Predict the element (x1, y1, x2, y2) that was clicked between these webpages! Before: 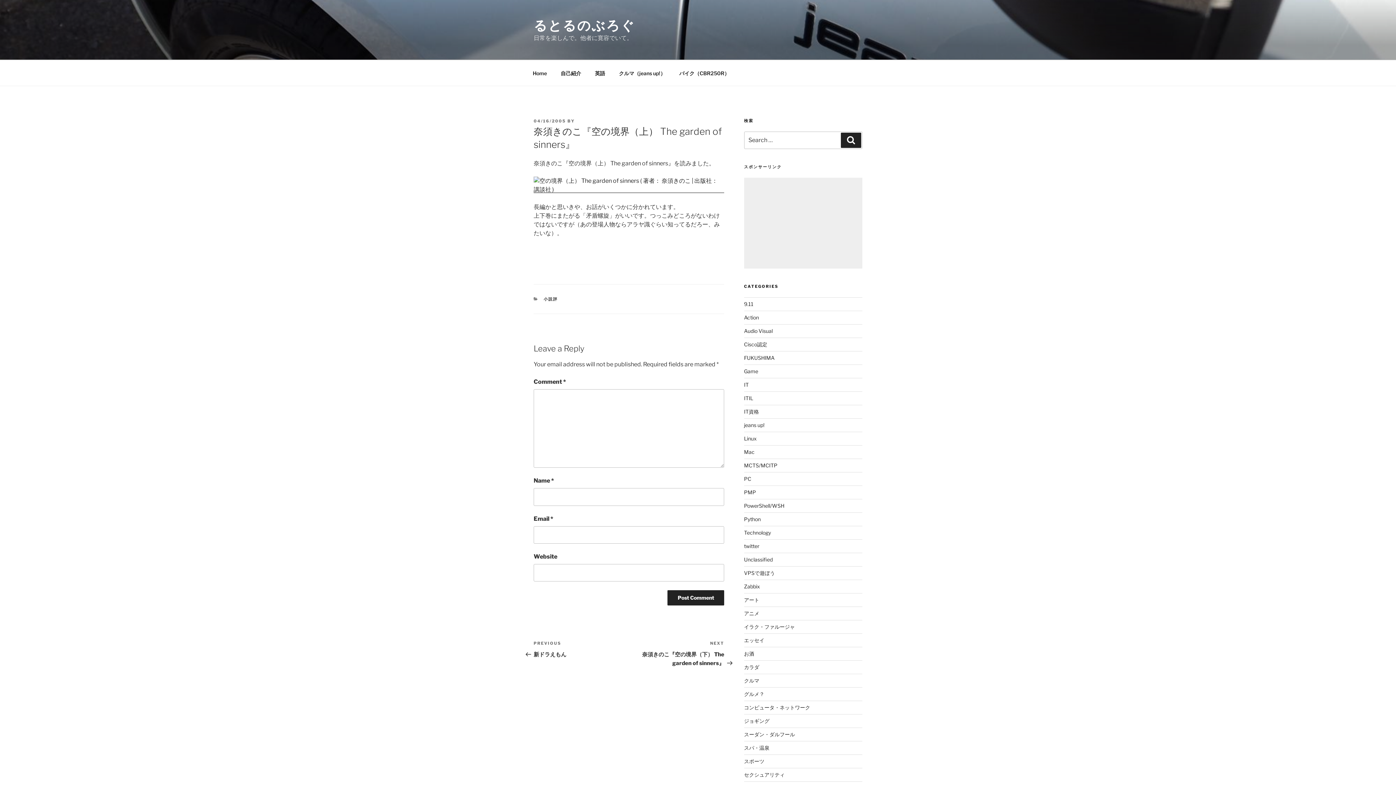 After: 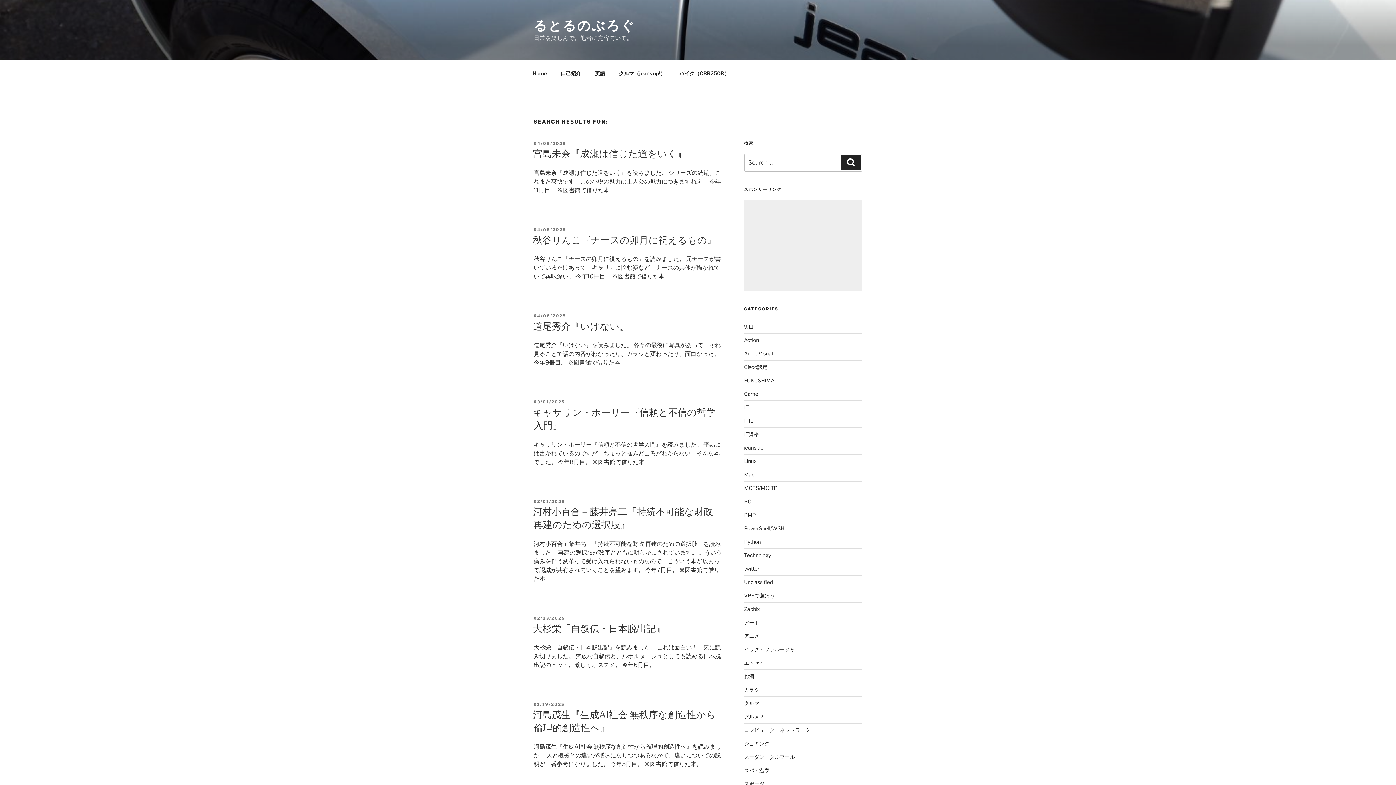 Action: label: Search bbox: (841, 132, 861, 148)